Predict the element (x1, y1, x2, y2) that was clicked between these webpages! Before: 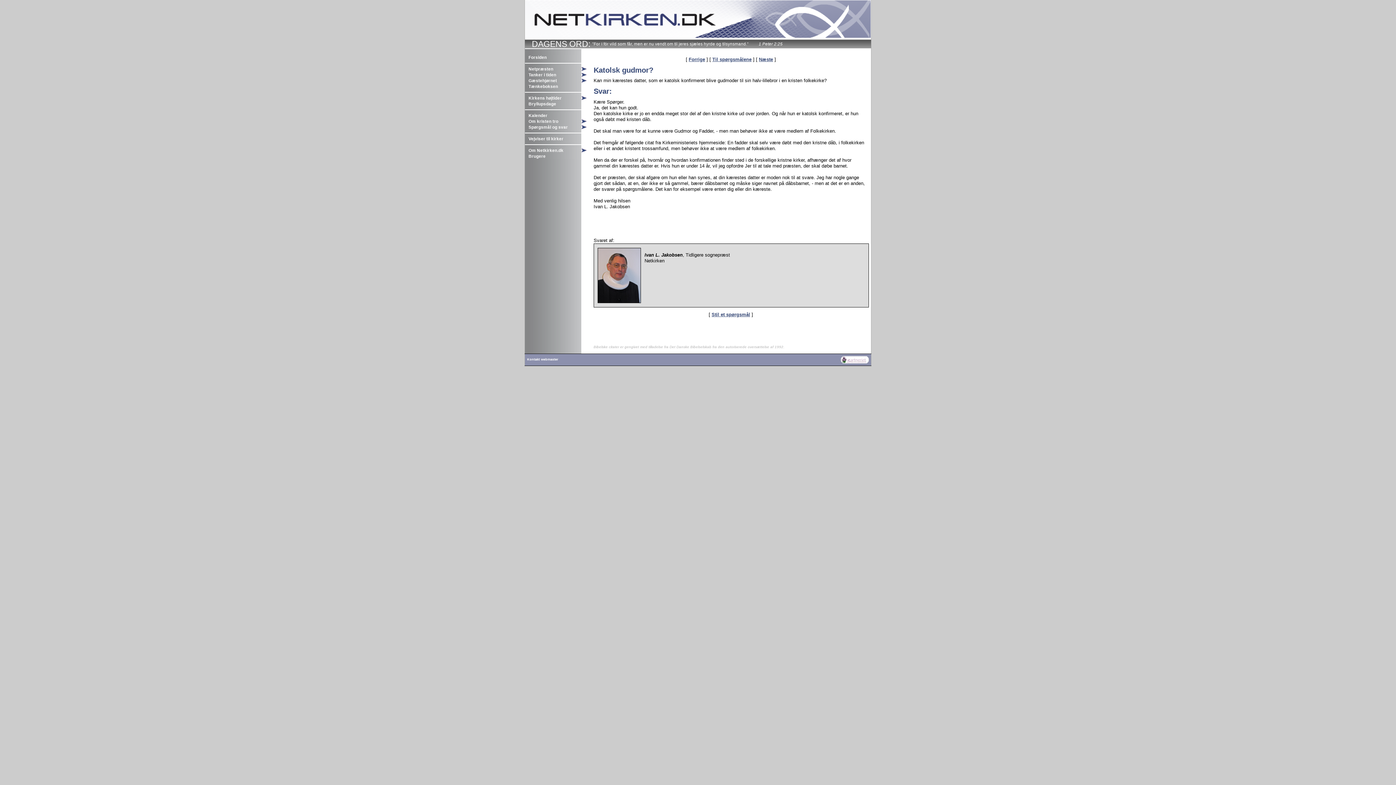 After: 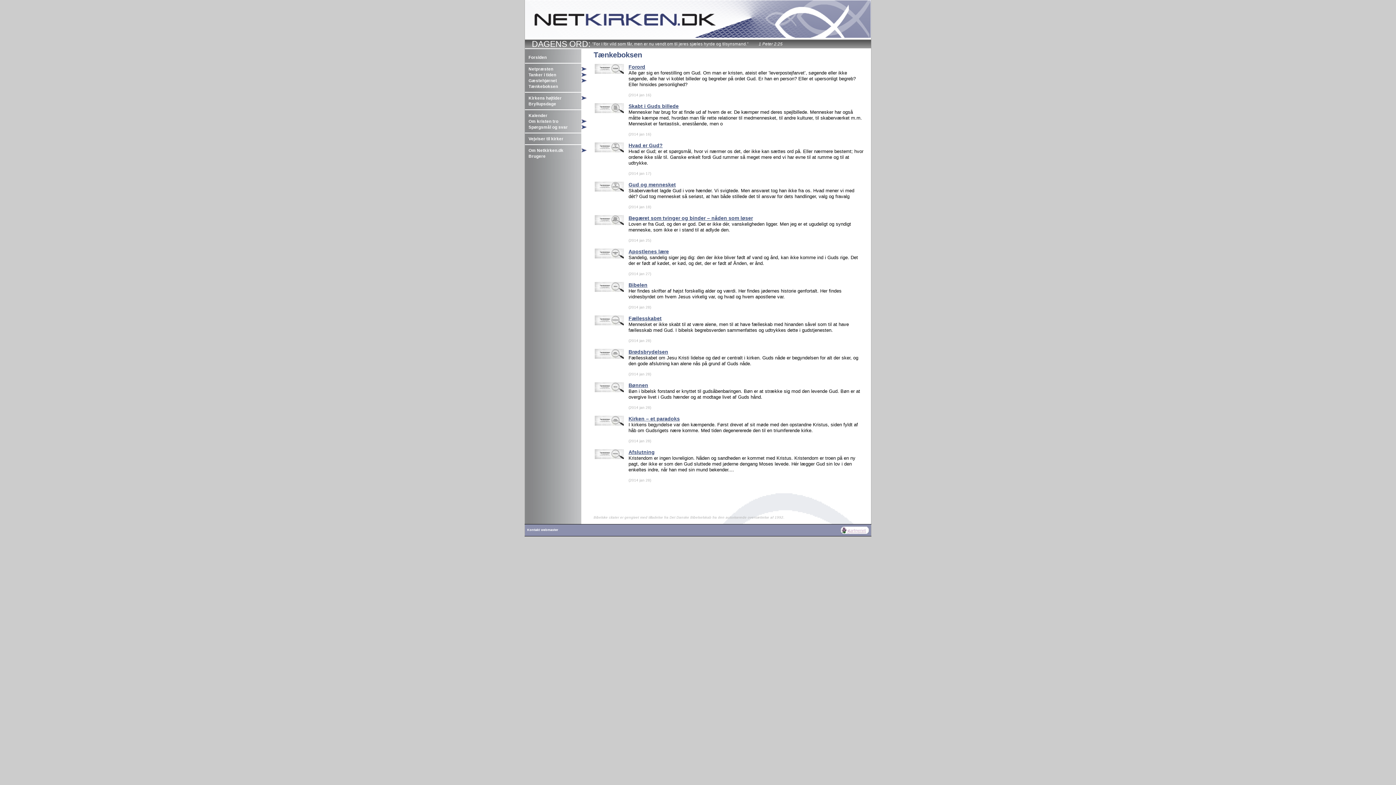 Action: bbox: (528, 83, 581, 89) label: Tænkeboksen